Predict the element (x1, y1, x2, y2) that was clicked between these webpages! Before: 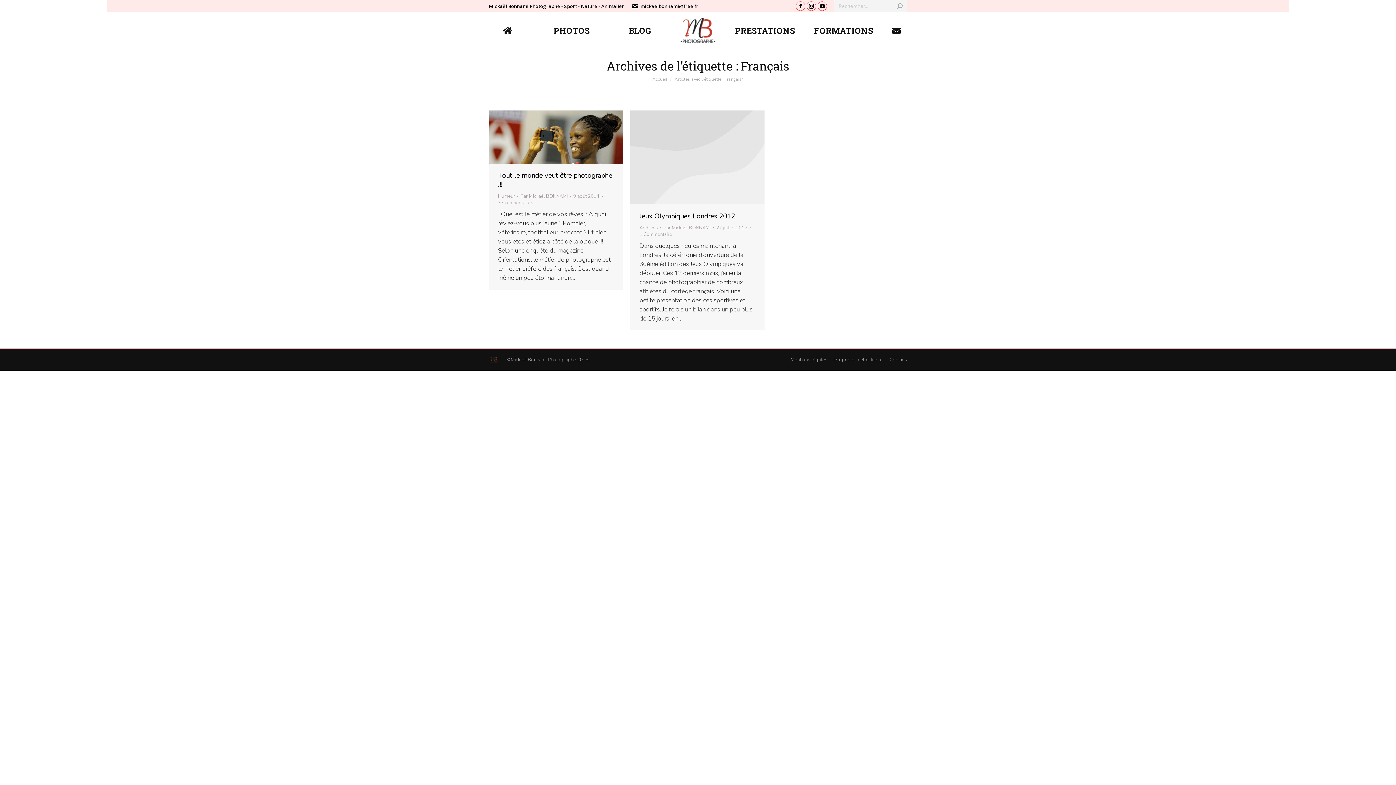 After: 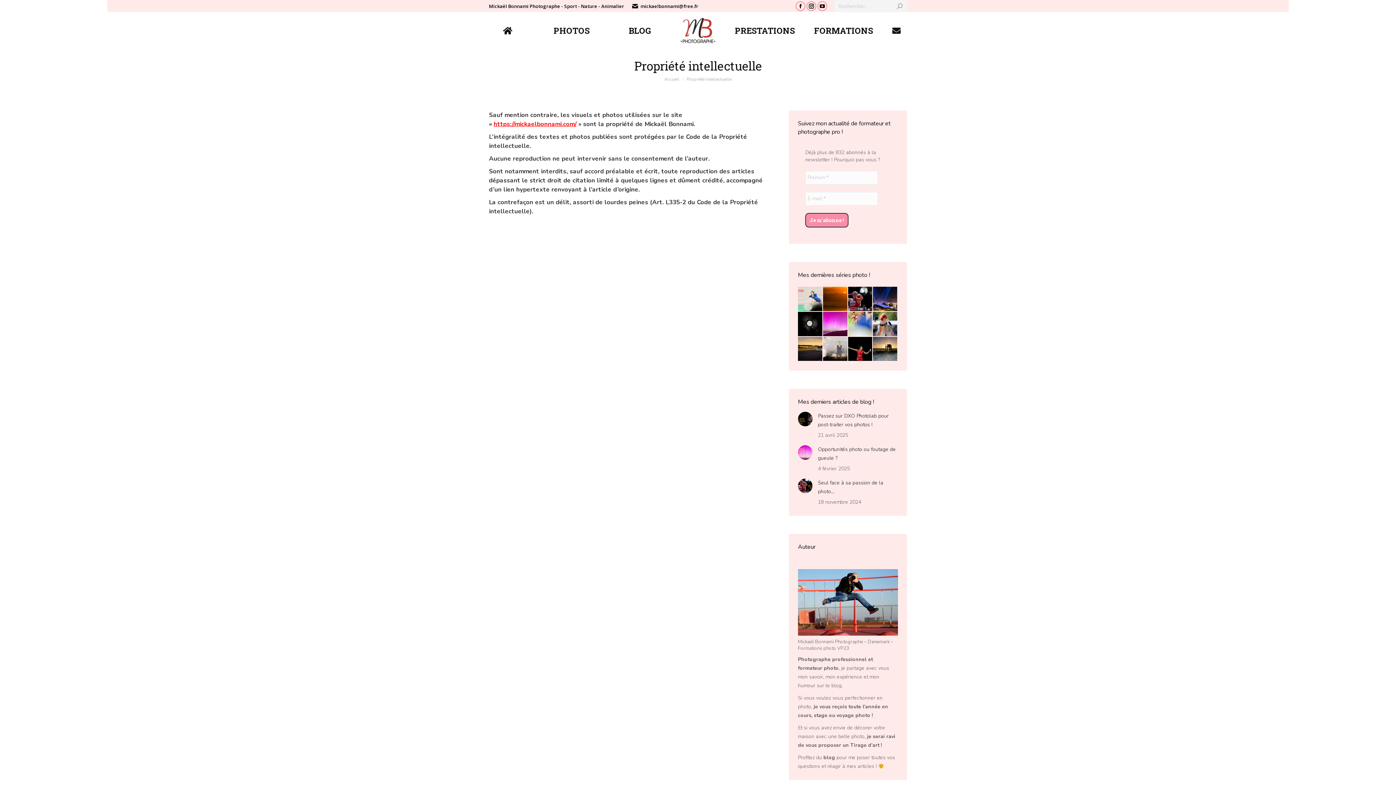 Action: bbox: (834, 356, 882, 363) label: Propriété intellectuelle